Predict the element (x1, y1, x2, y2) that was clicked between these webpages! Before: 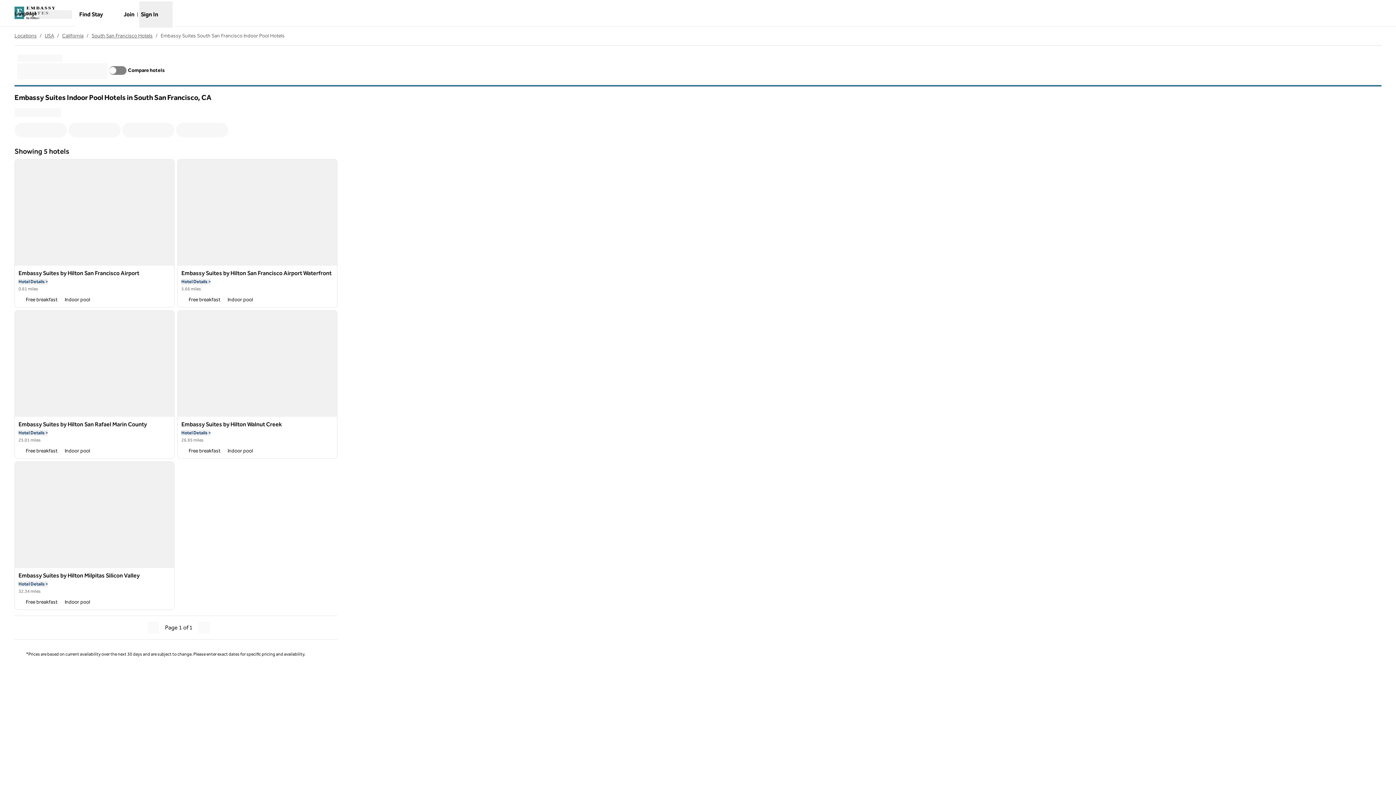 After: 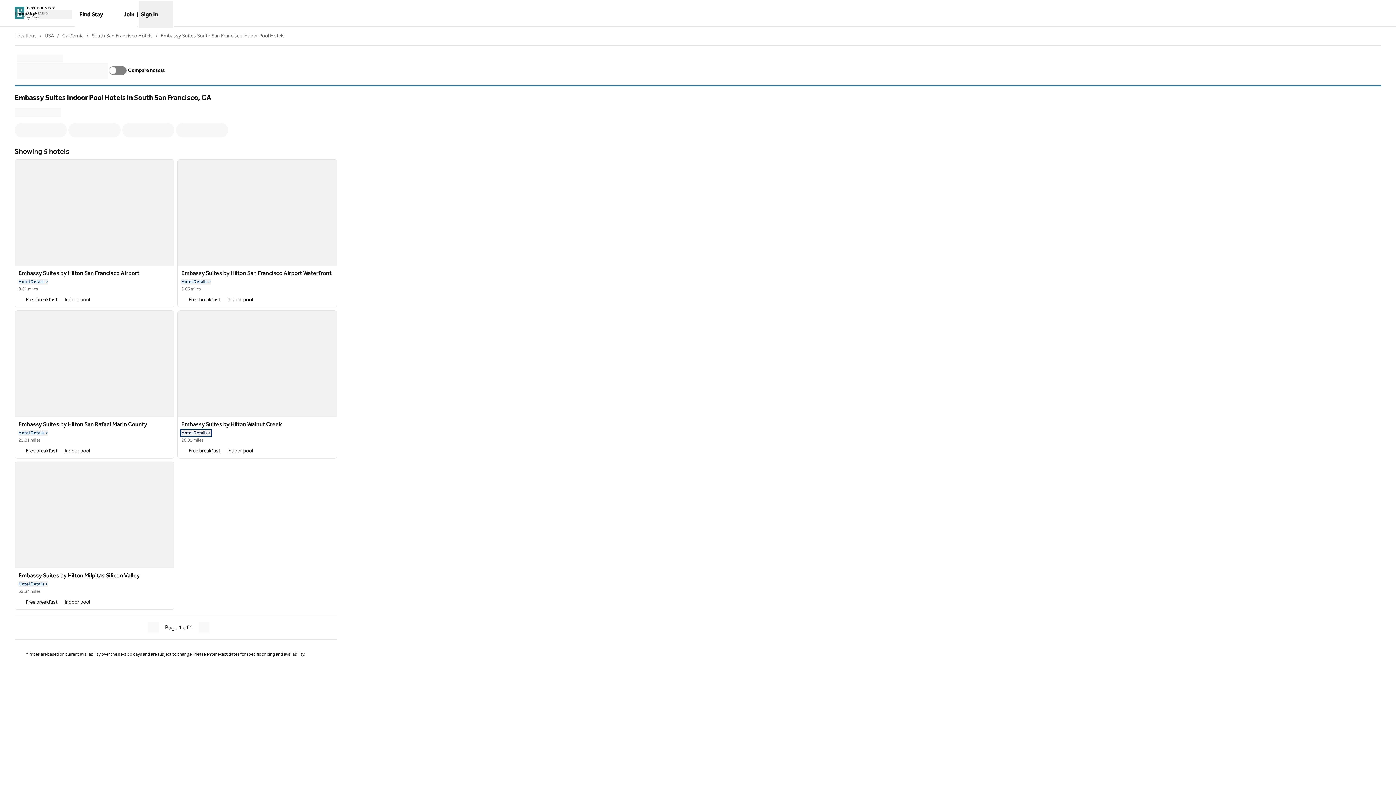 Action: label: Hotel Details
 for Embassy Suites by Hilton Walnut Creek
 > bbox: (181, 430, 210, 435)